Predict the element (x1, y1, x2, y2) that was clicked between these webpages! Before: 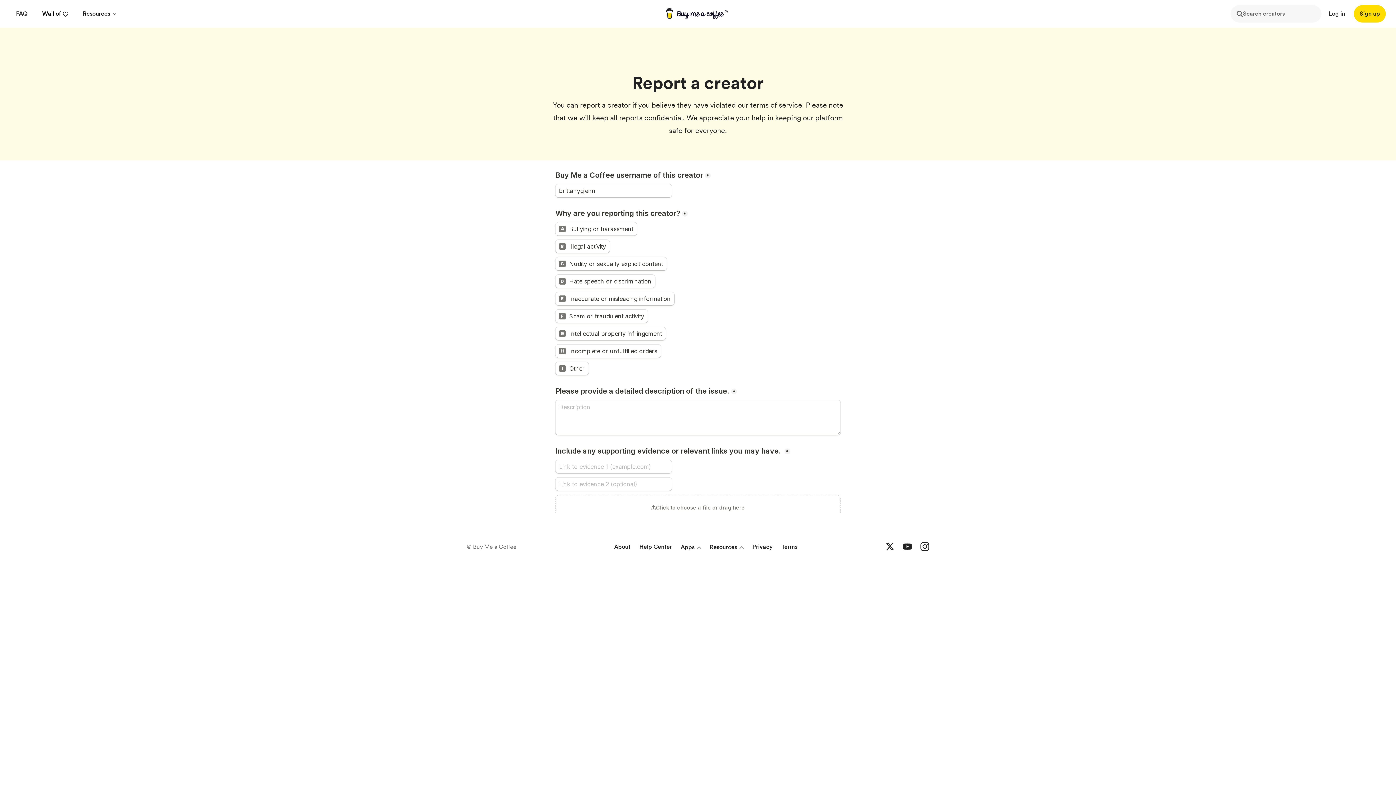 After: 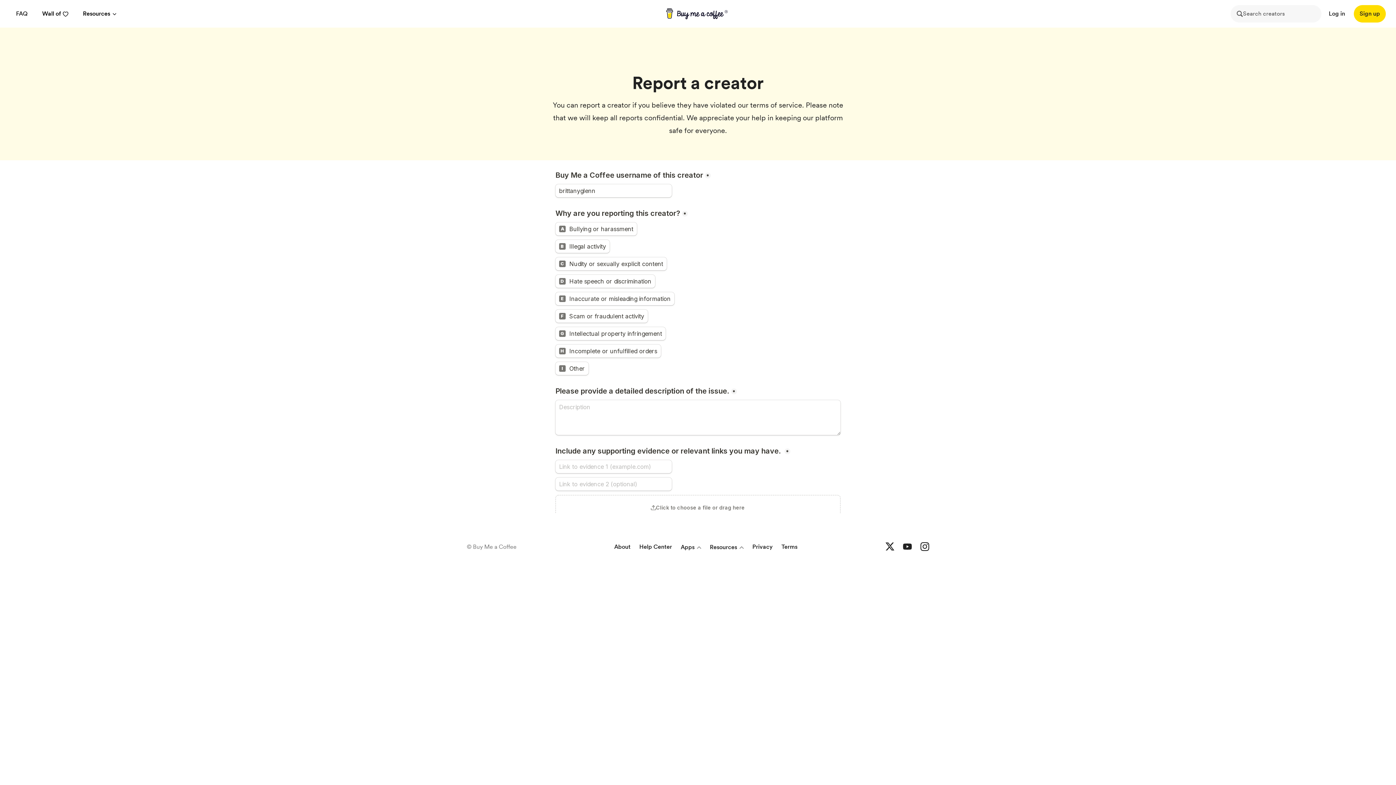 Action: label: Buy me a coffee Twitter bbox: (885, 542, 894, 552)